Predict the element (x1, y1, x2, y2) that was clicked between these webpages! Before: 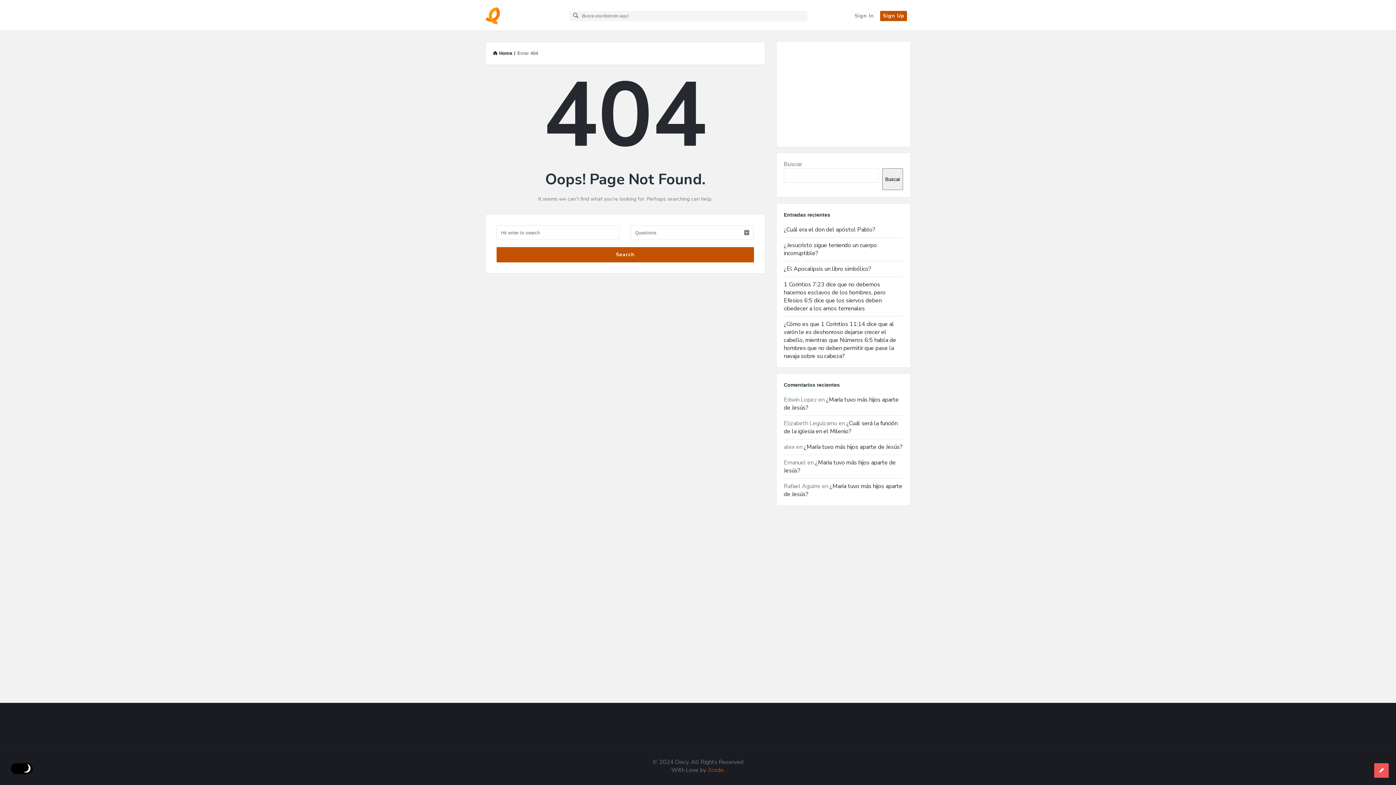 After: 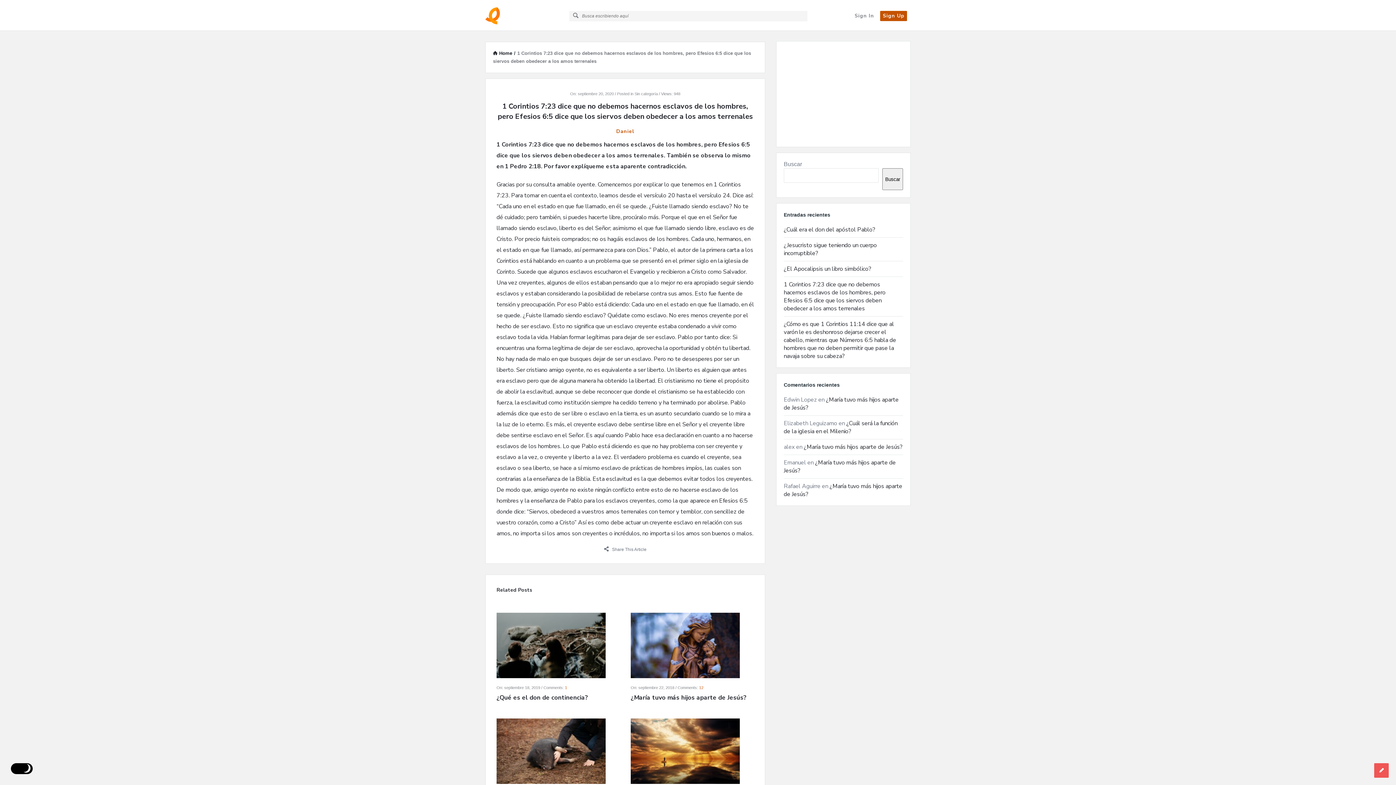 Action: label: 1 Corintios 7:23 dice que no debemos hacernos esclavos de los hombres, pero Efesios 6:5 dice que los siervos deben obedecer a los amos terrenales bbox: (784, 280, 885, 312)